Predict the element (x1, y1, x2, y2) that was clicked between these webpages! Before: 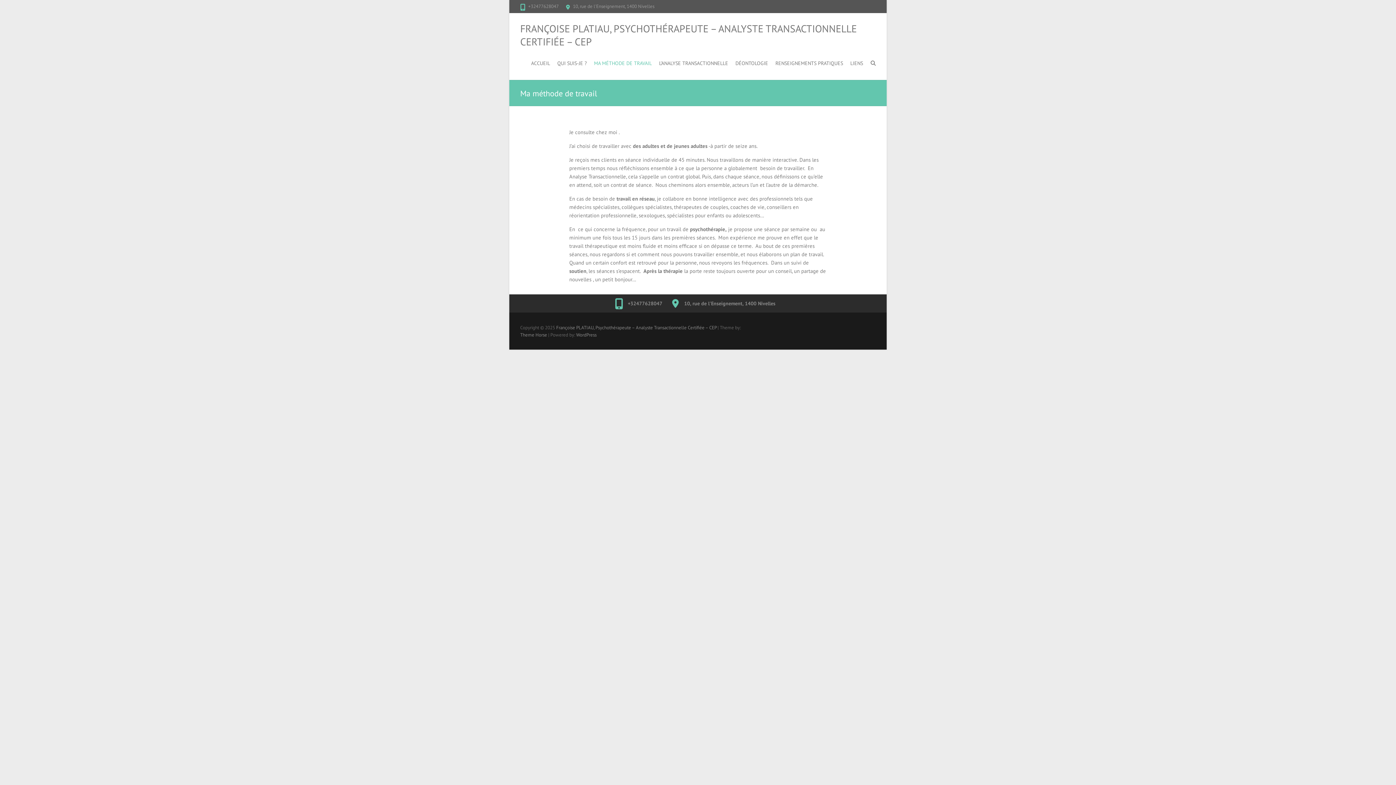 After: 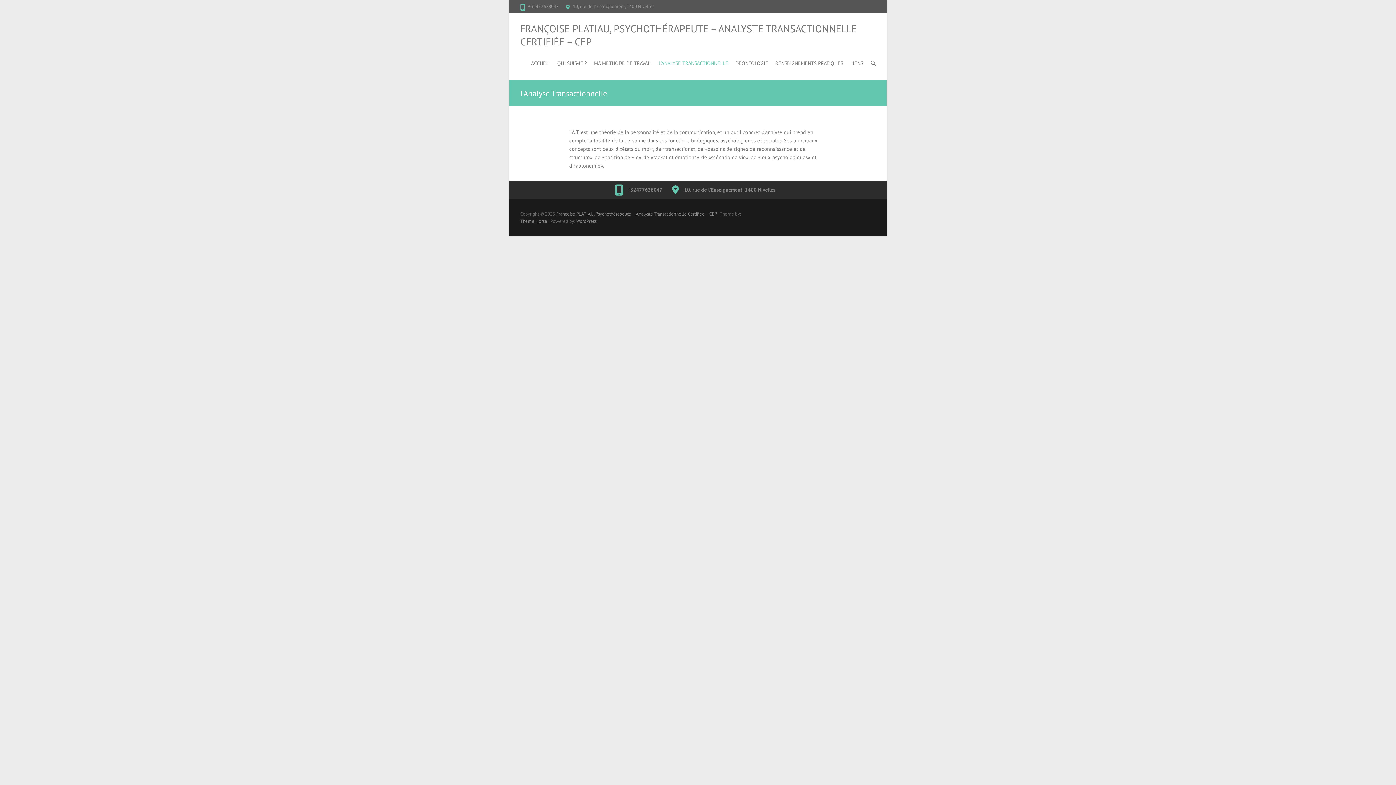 Action: label: L’ANALYSE TRANSACTIONNELLE bbox: (659, 52, 728, 74)